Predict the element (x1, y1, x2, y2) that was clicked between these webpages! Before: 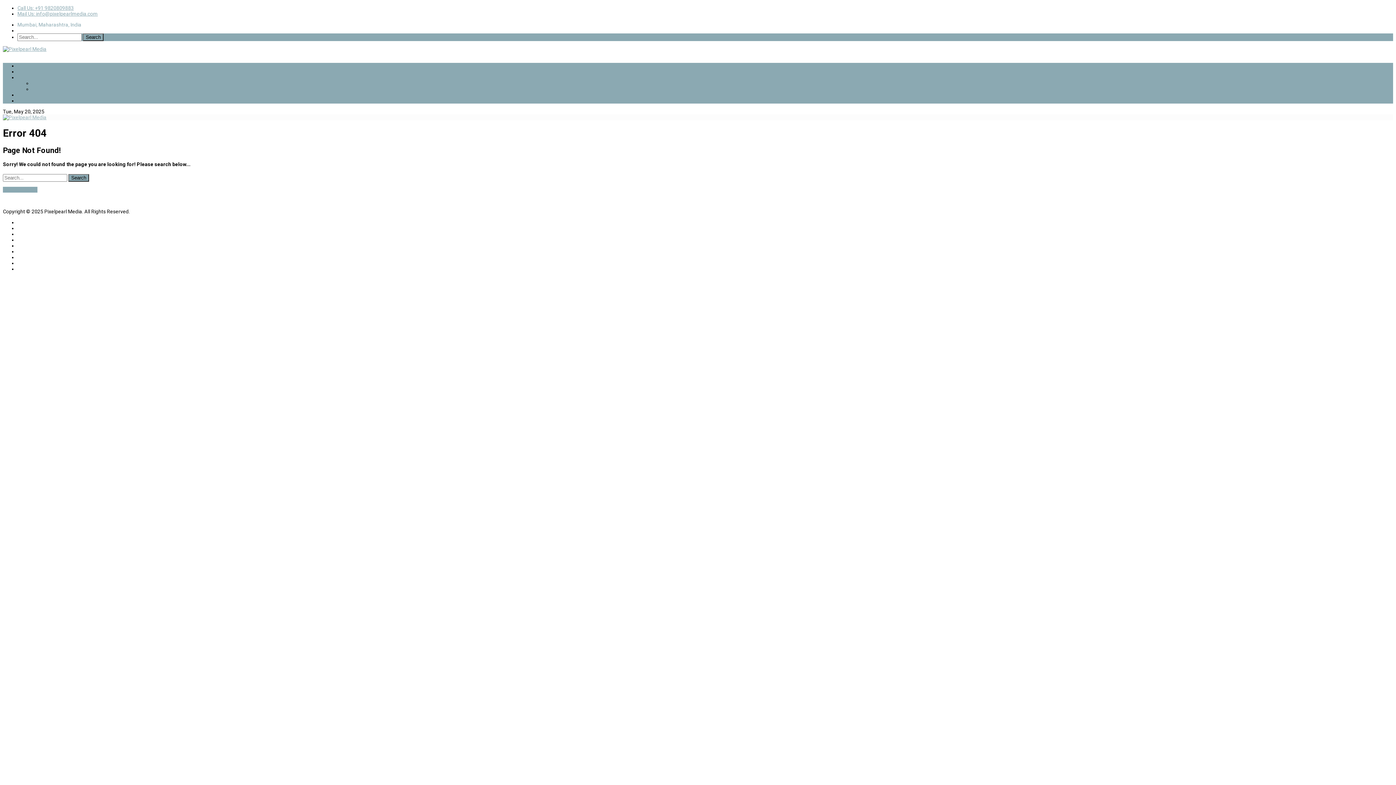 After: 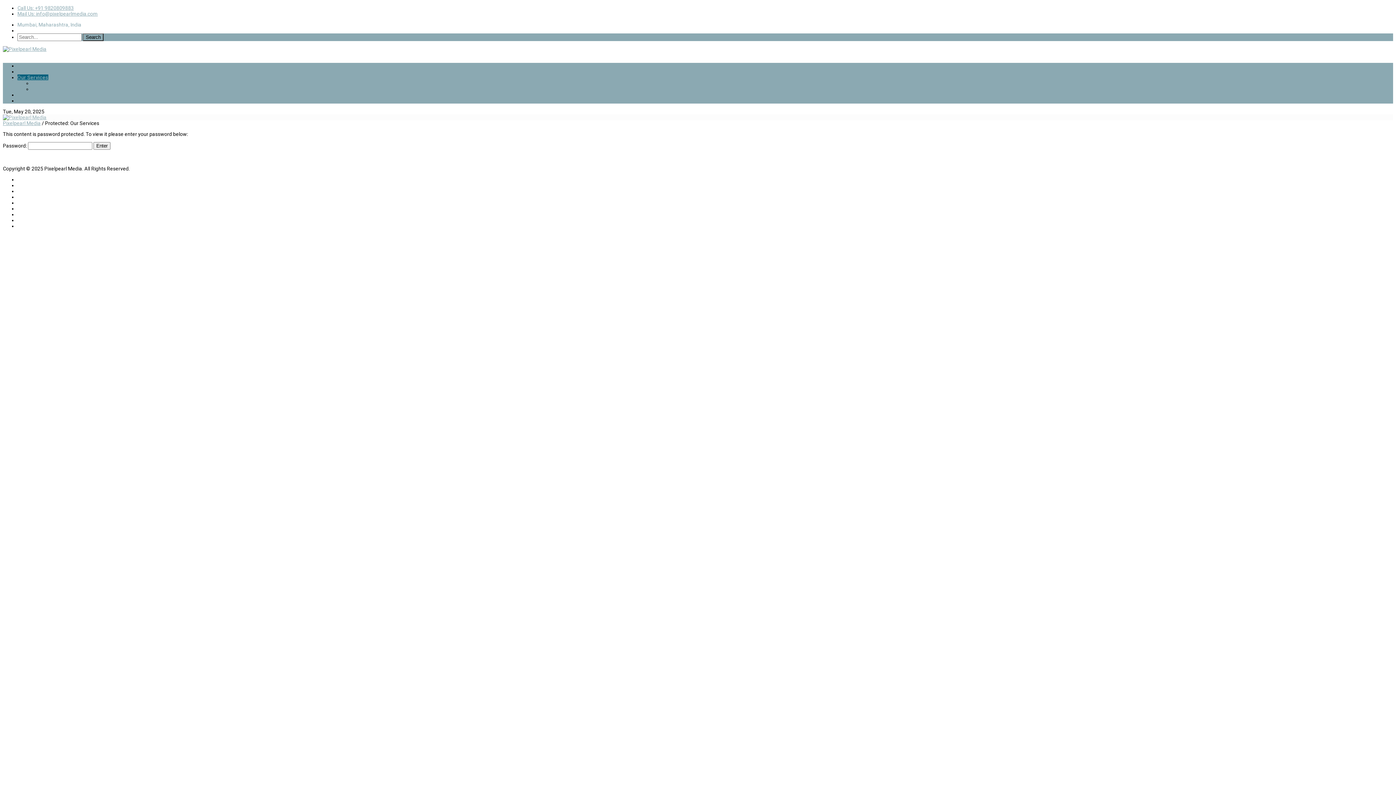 Action: label: Our Services bbox: (17, 74, 48, 80)